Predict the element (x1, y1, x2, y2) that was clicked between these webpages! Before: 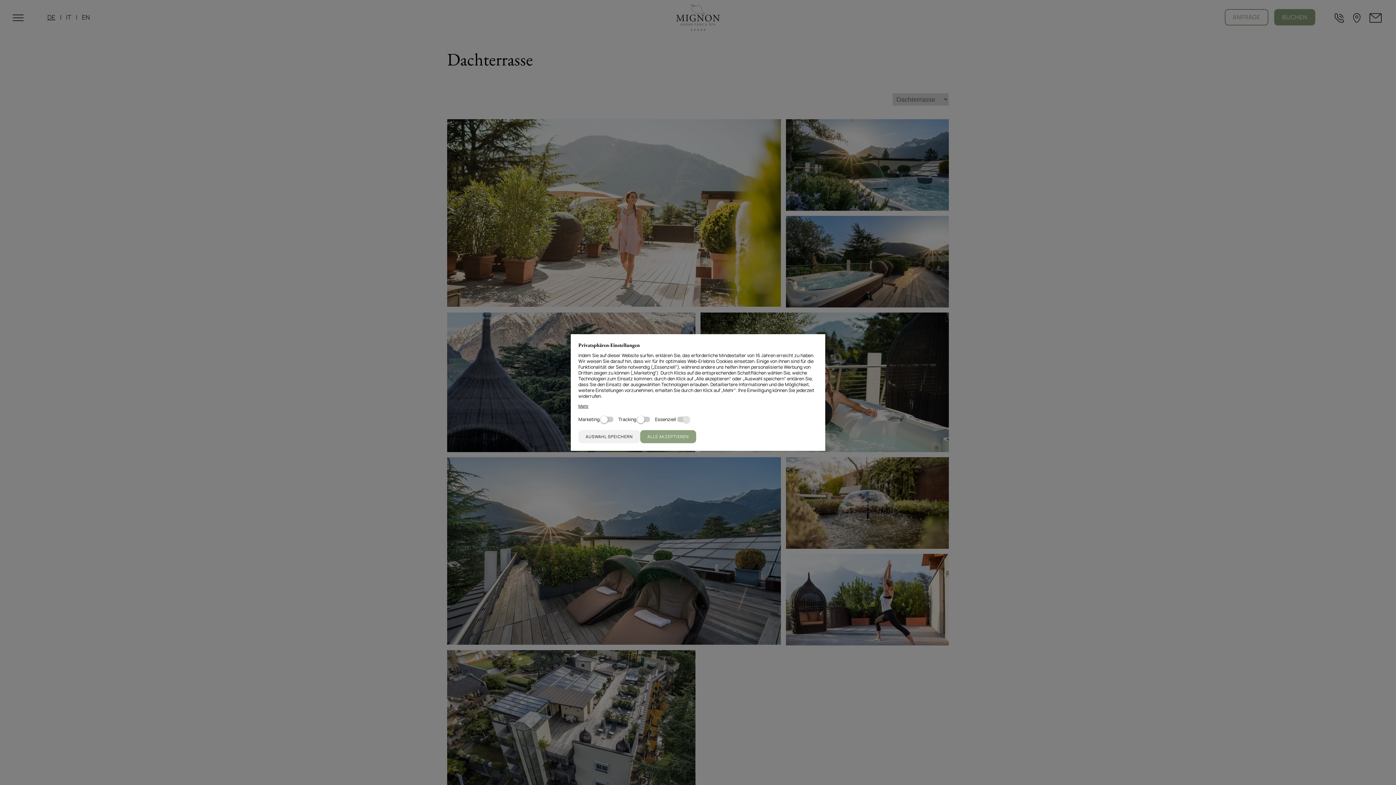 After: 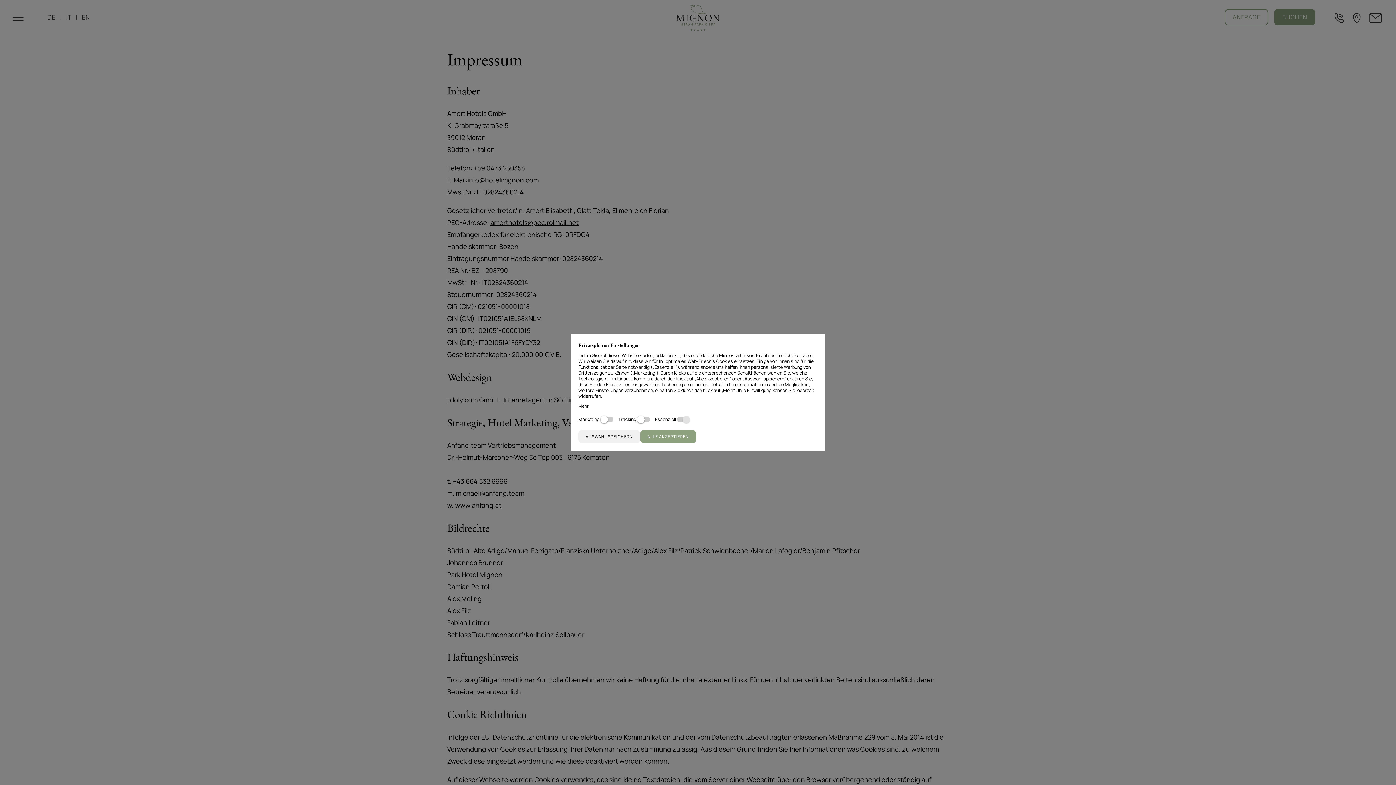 Action: label: Mehr bbox: (578, 403, 817, 409)